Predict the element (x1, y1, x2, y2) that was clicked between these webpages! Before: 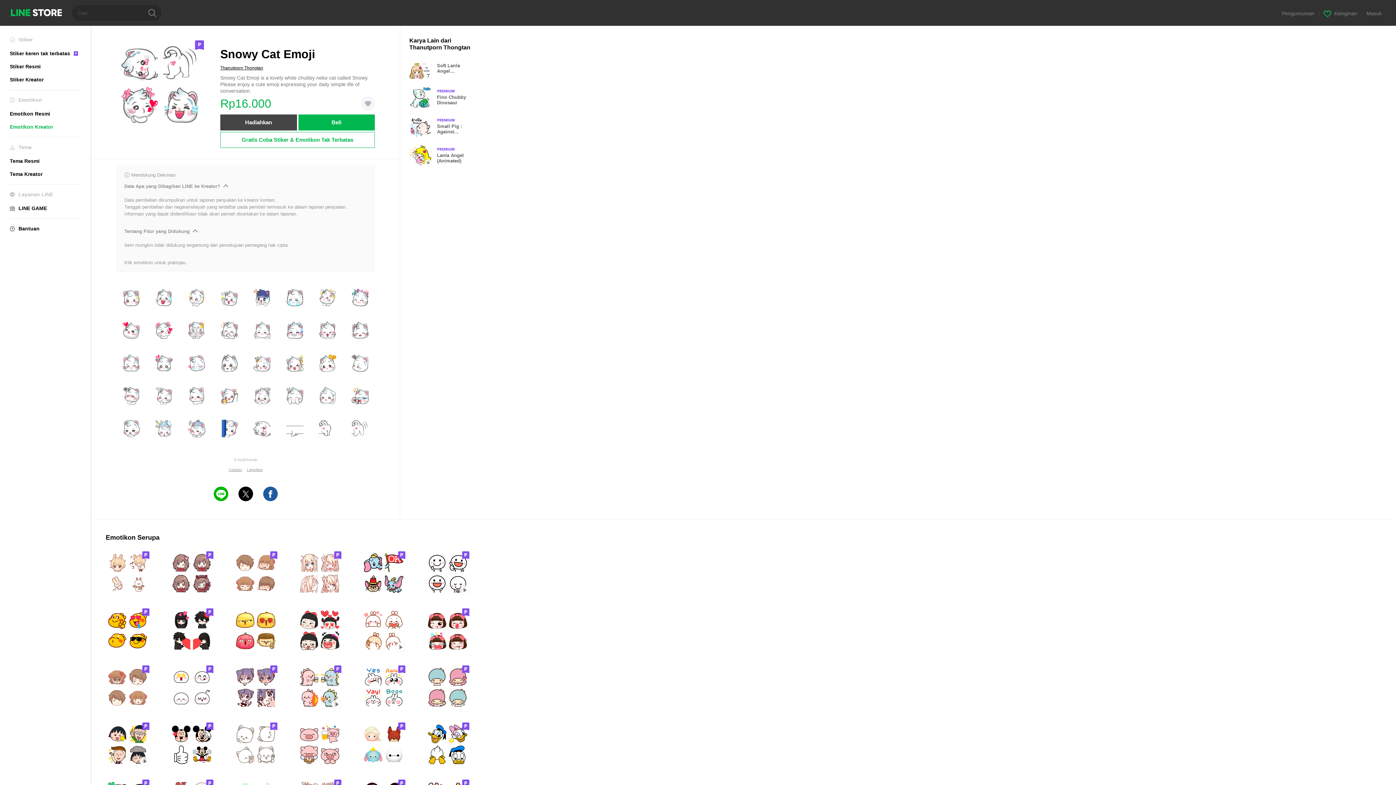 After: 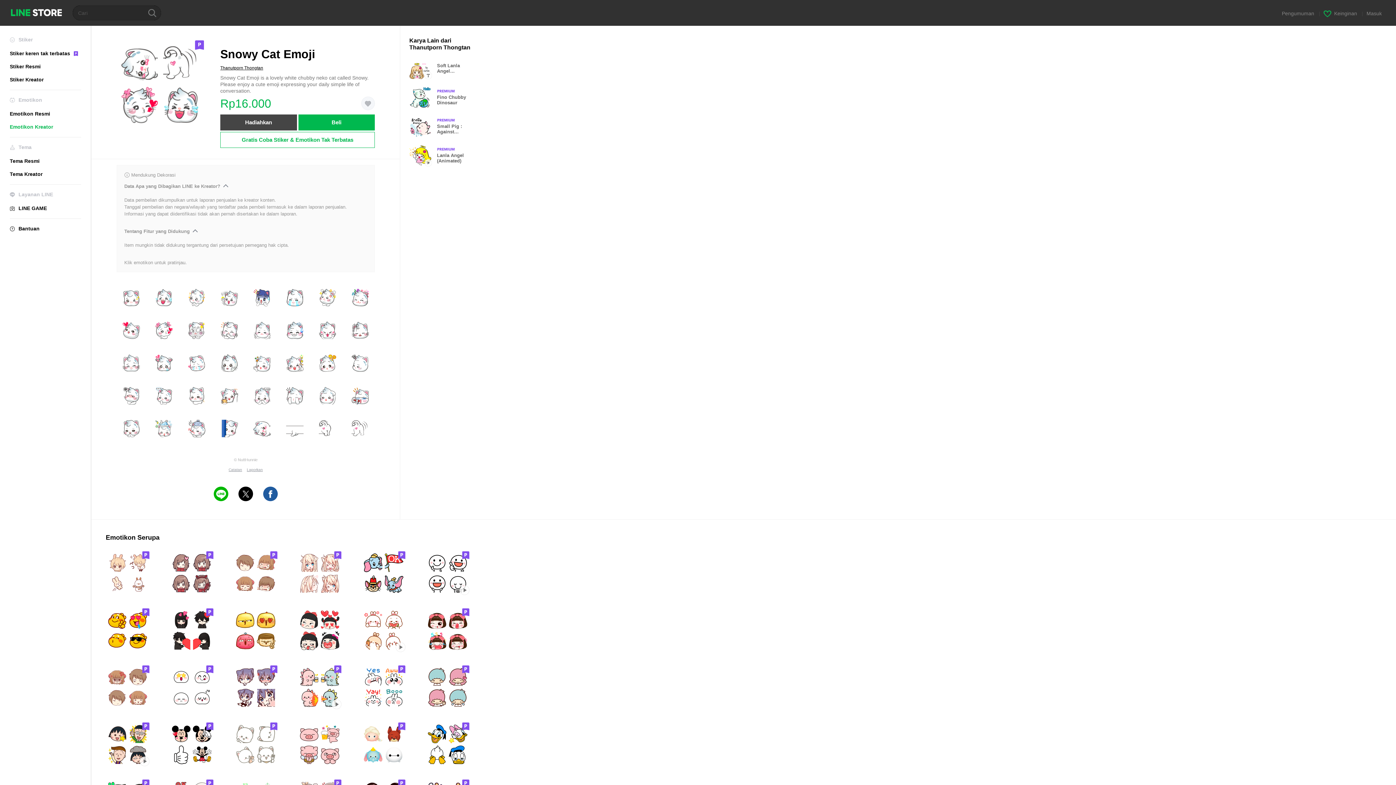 Action: bbox: (213, 486, 228, 501) label: LINE Share